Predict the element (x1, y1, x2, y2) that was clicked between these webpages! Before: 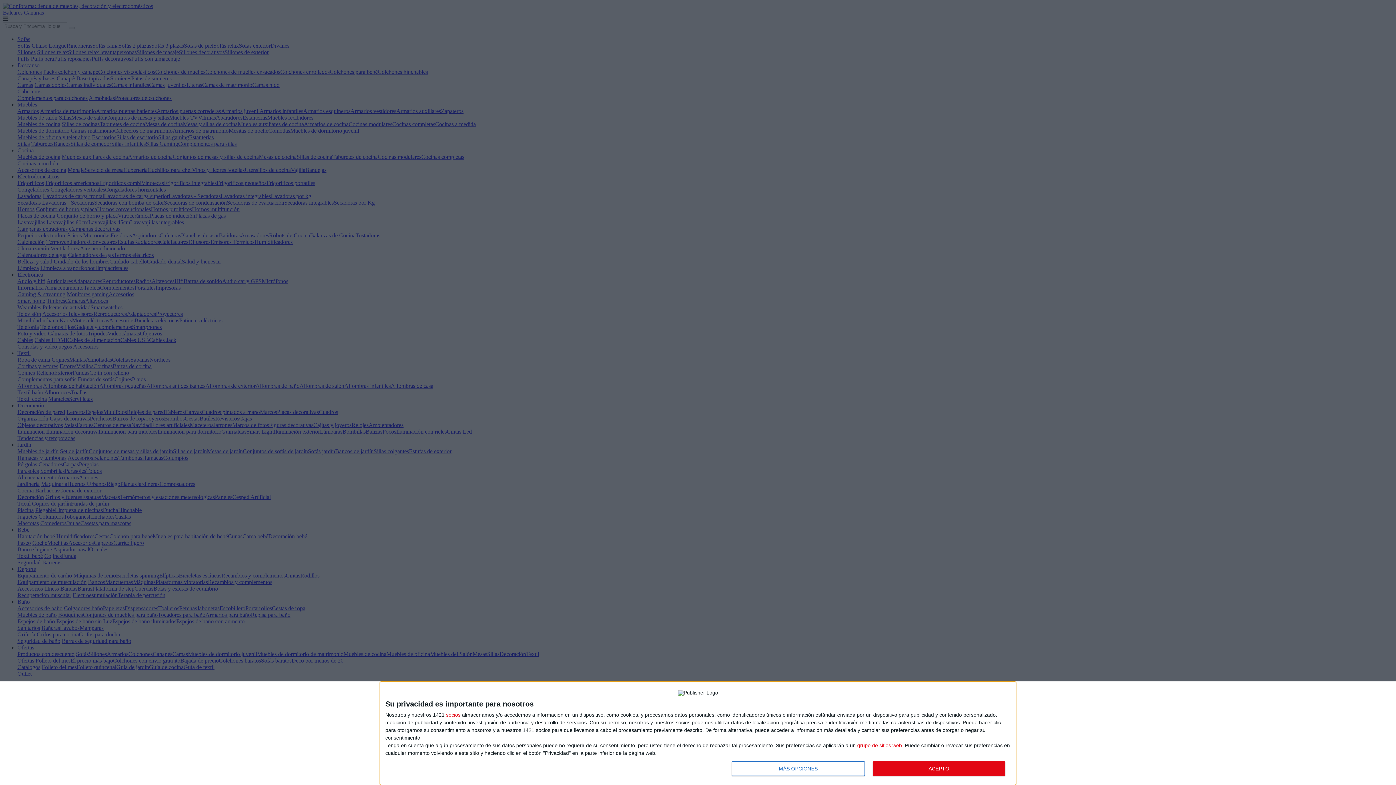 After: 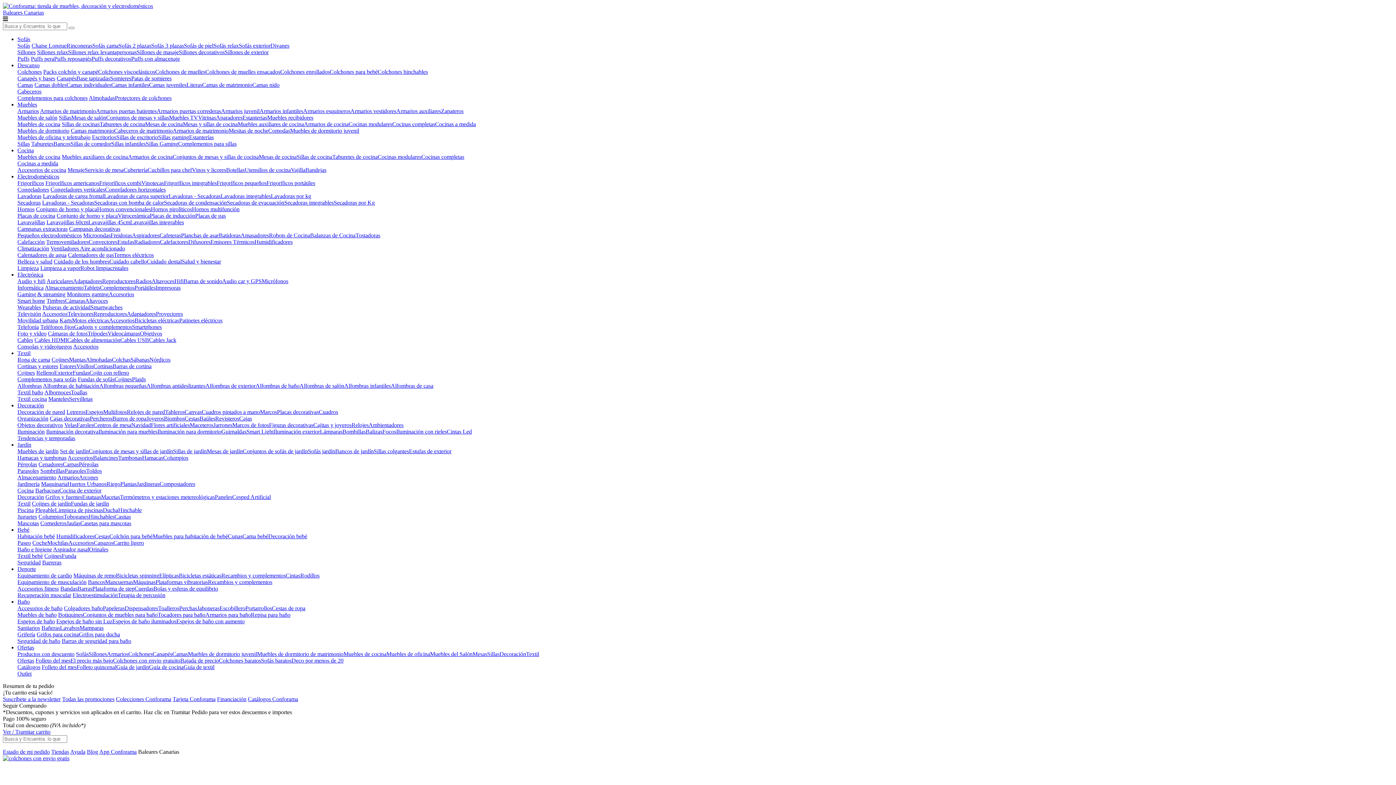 Action: bbox: (872, 761, 1005, 776) label: ACEPTO